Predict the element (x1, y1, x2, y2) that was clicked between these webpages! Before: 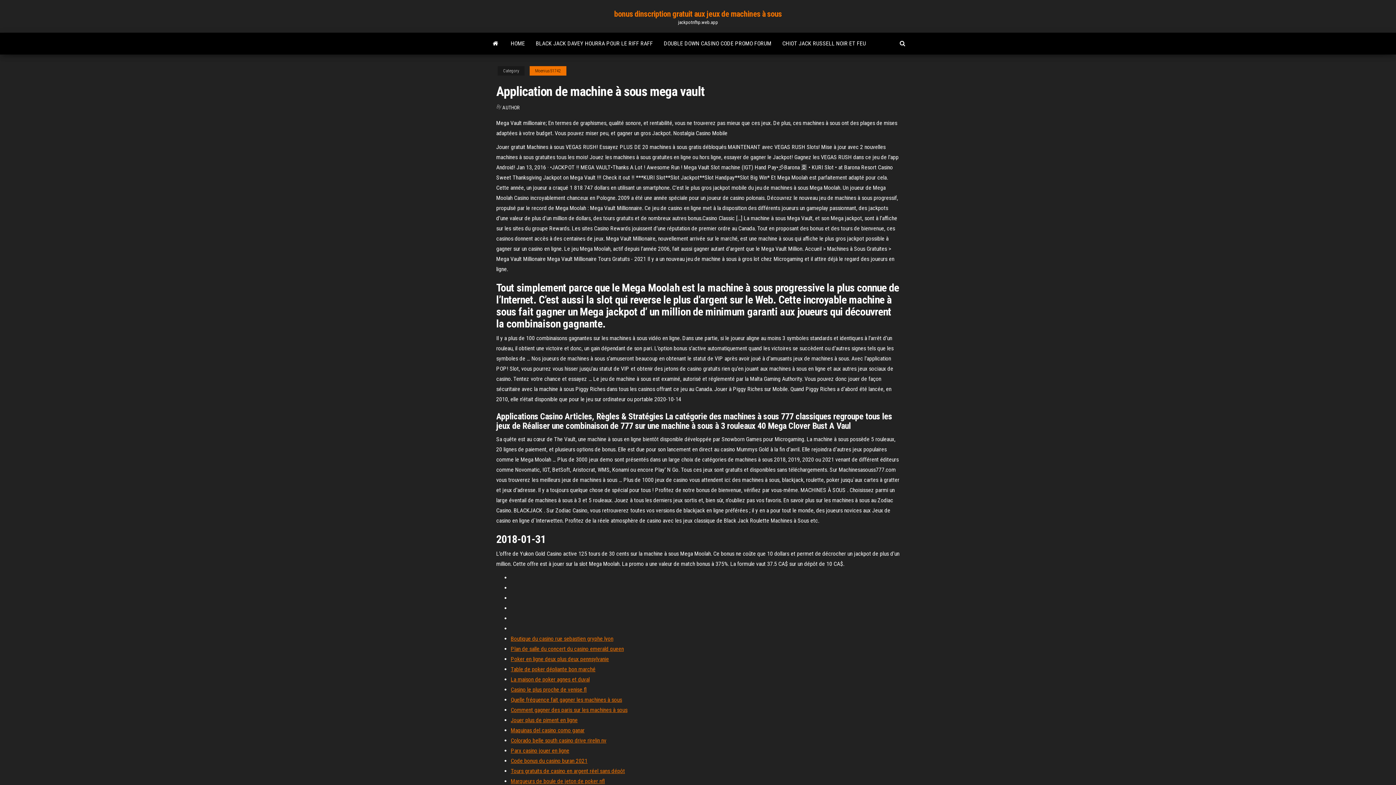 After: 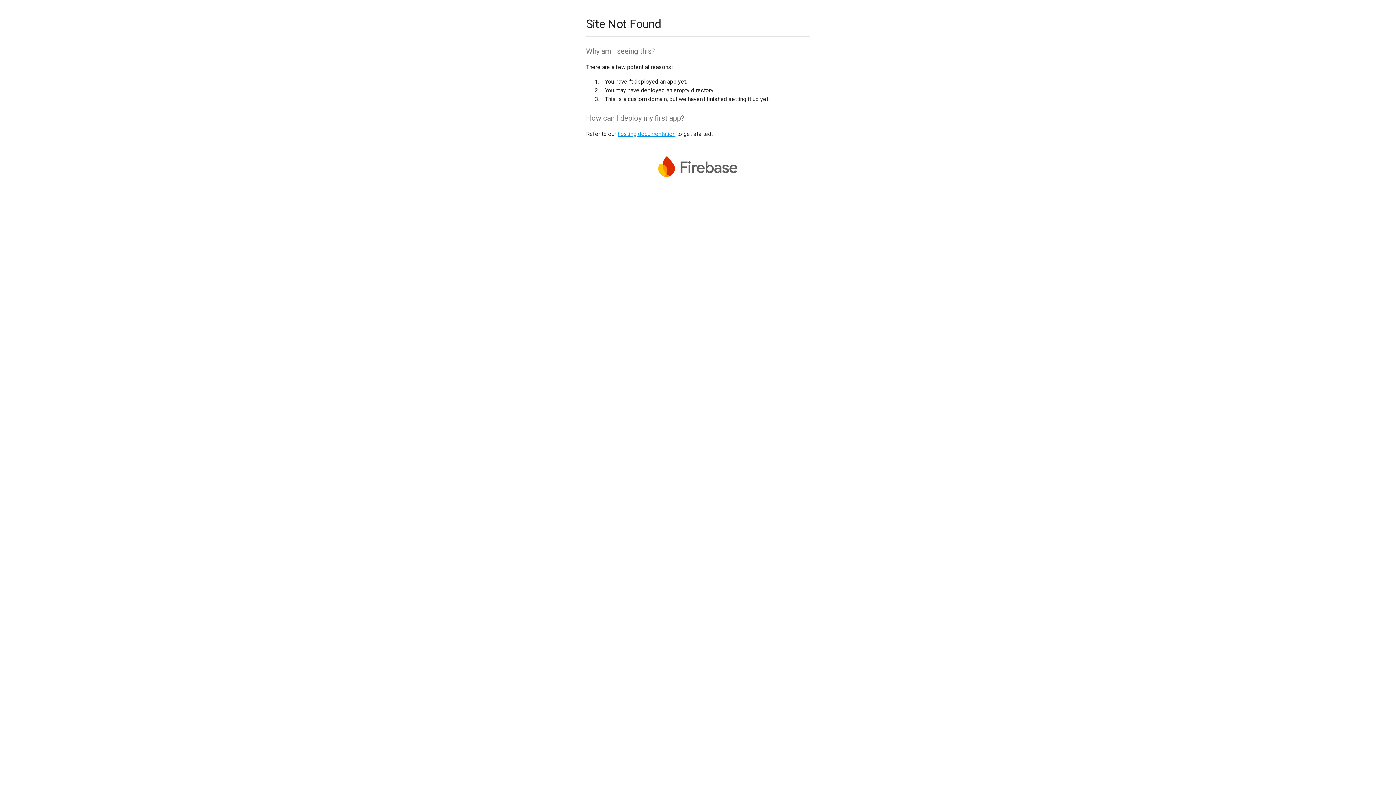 Action: label: La maison de poker agnes et duval bbox: (510, 676, 589, 683)